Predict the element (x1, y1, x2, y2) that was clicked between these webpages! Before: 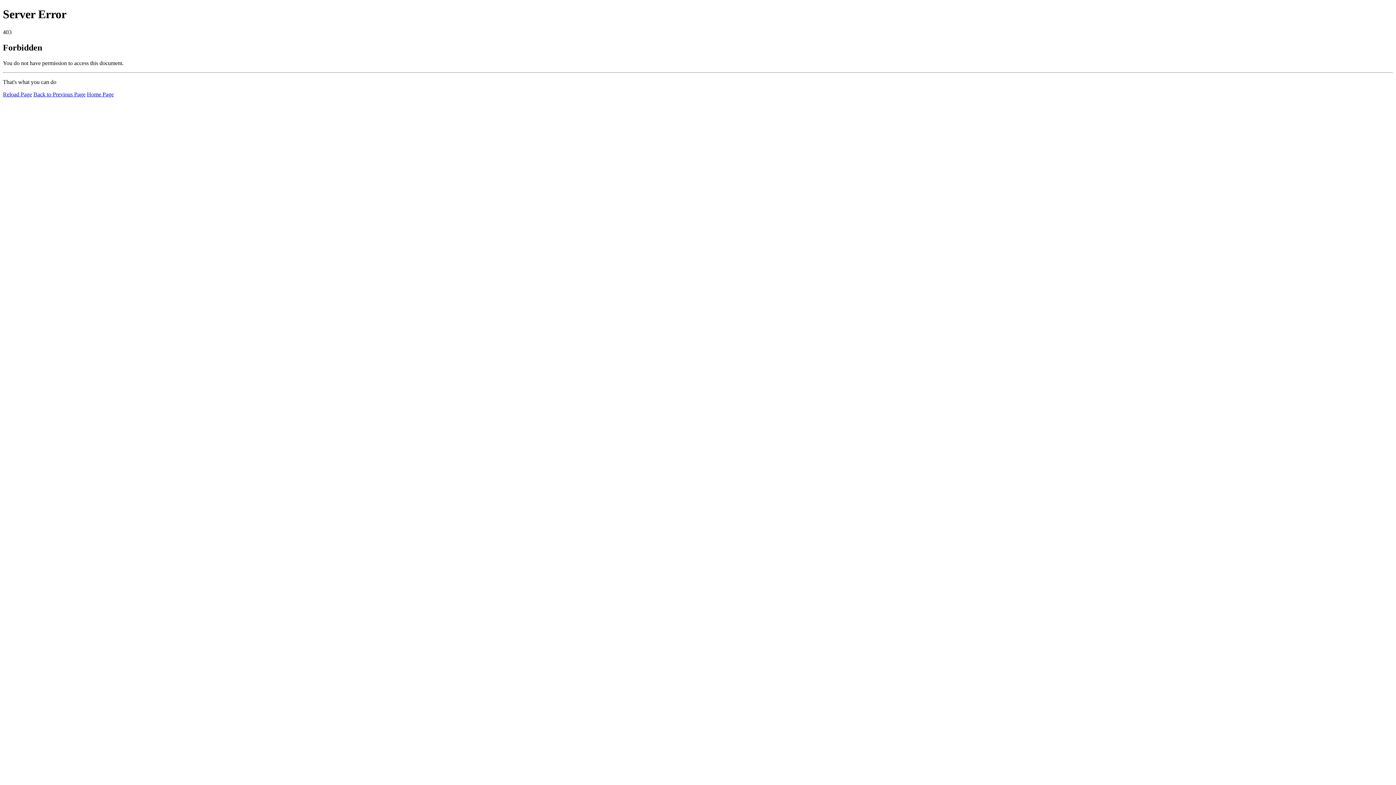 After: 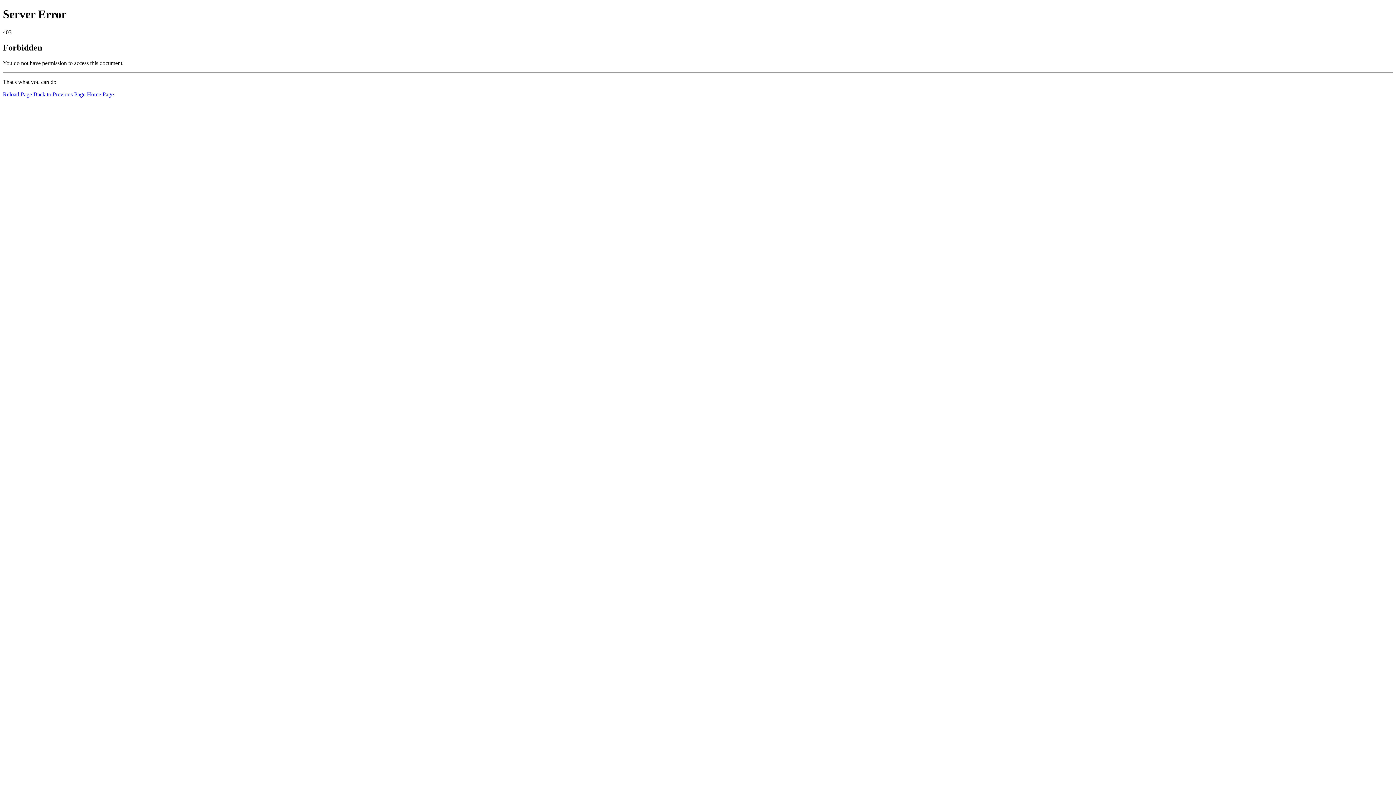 Action: bbox: (2, 91, 32, 97) label: Reload Page